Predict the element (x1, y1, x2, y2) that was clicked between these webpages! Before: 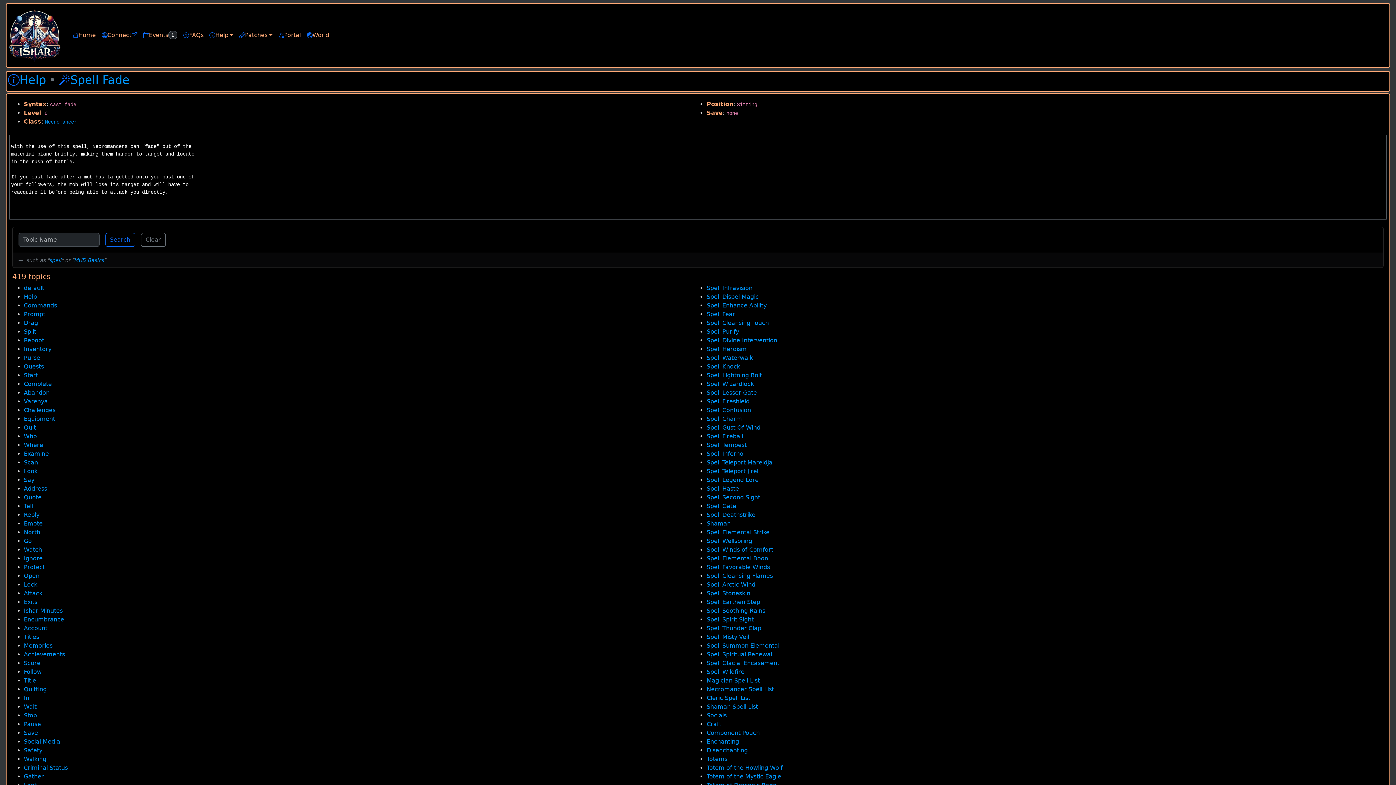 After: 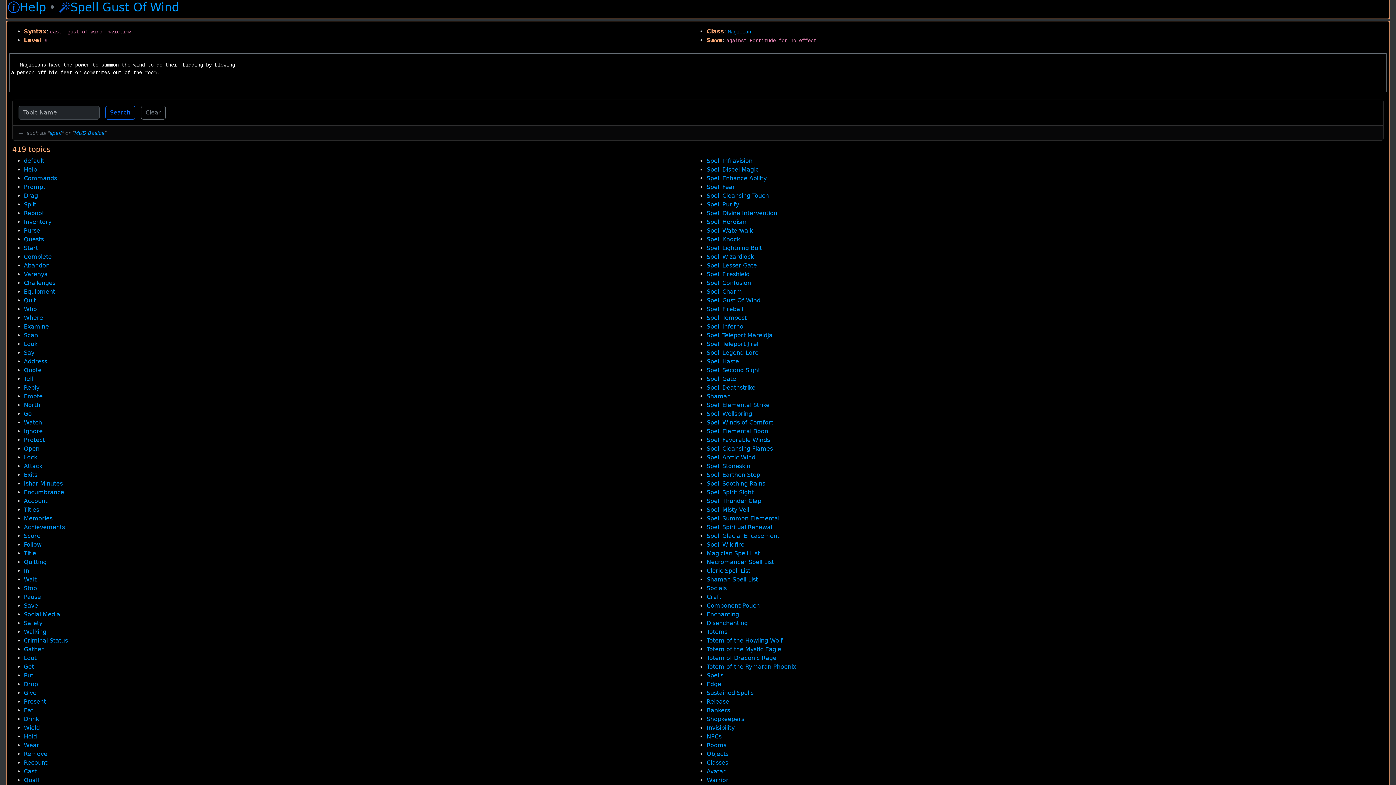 Action: bbox: (706, 424, 760, 431) label: Spell Gust Of Wind